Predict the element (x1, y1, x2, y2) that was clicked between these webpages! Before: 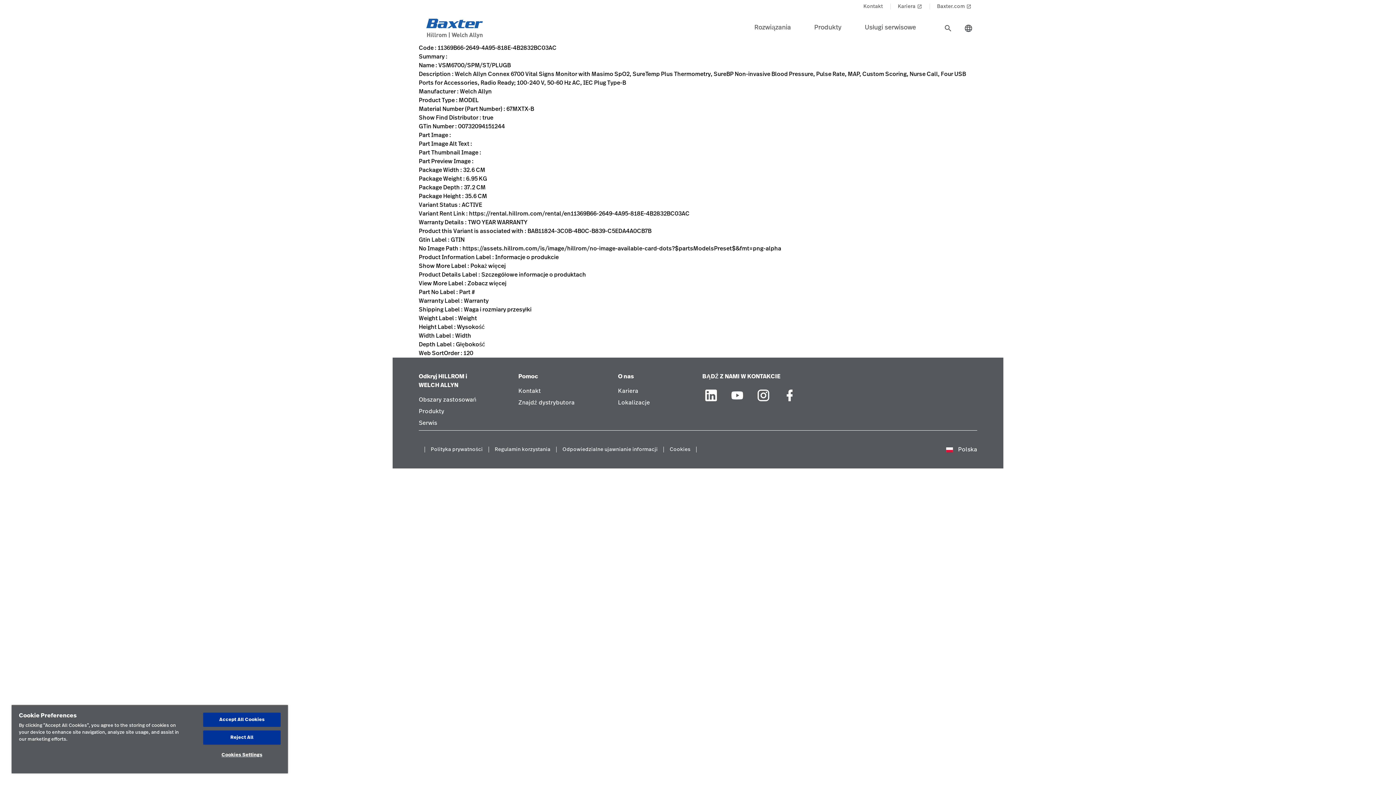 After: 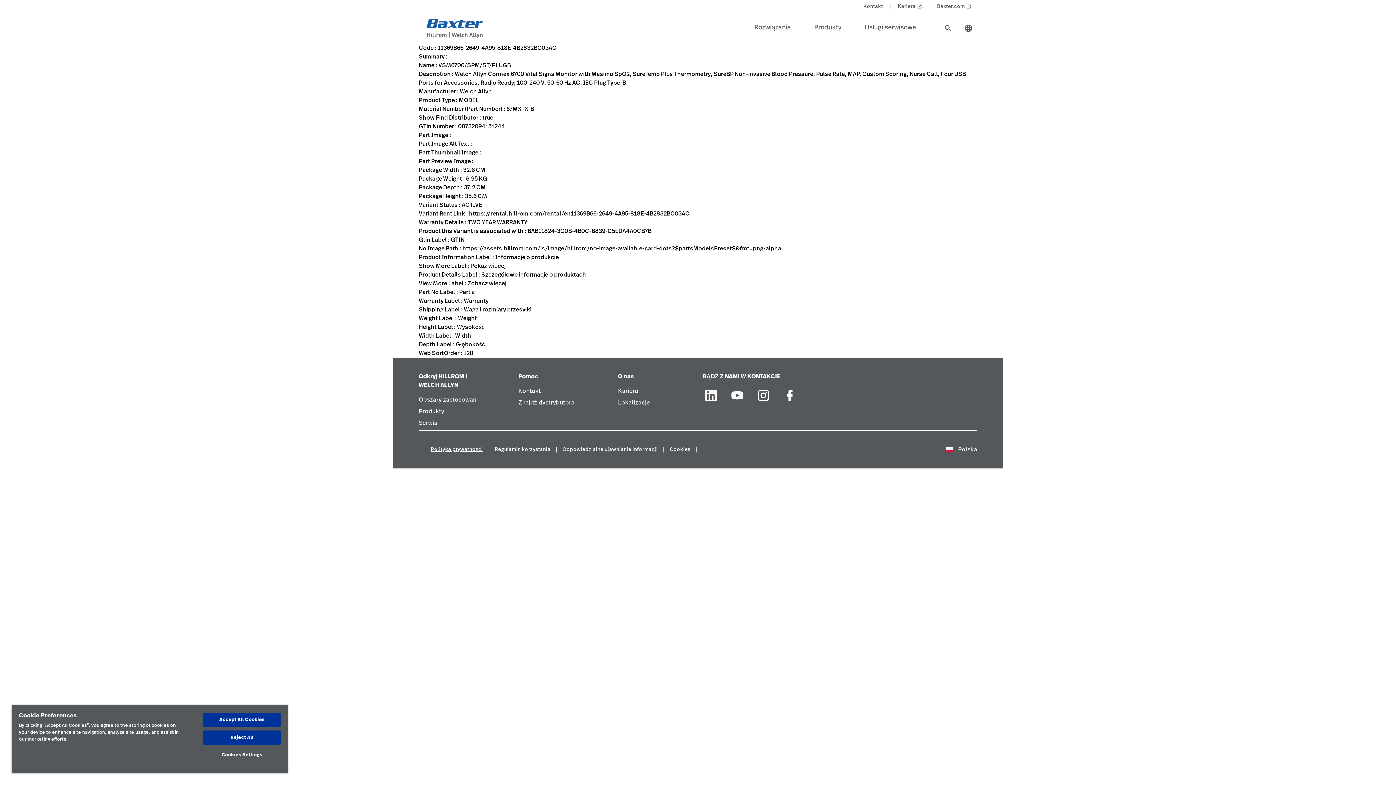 Action: bbox: (430, 445, 482, 454) label: Polityka prywatności